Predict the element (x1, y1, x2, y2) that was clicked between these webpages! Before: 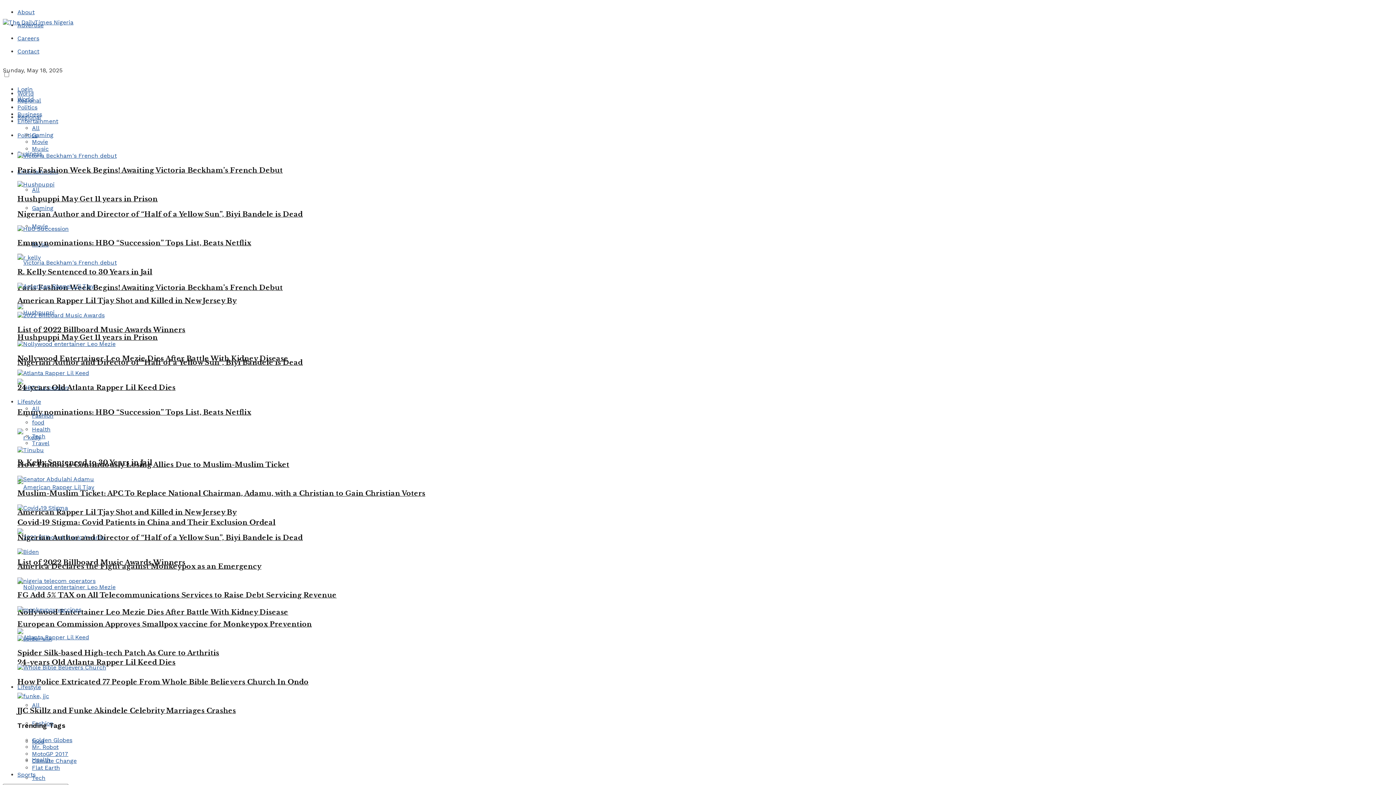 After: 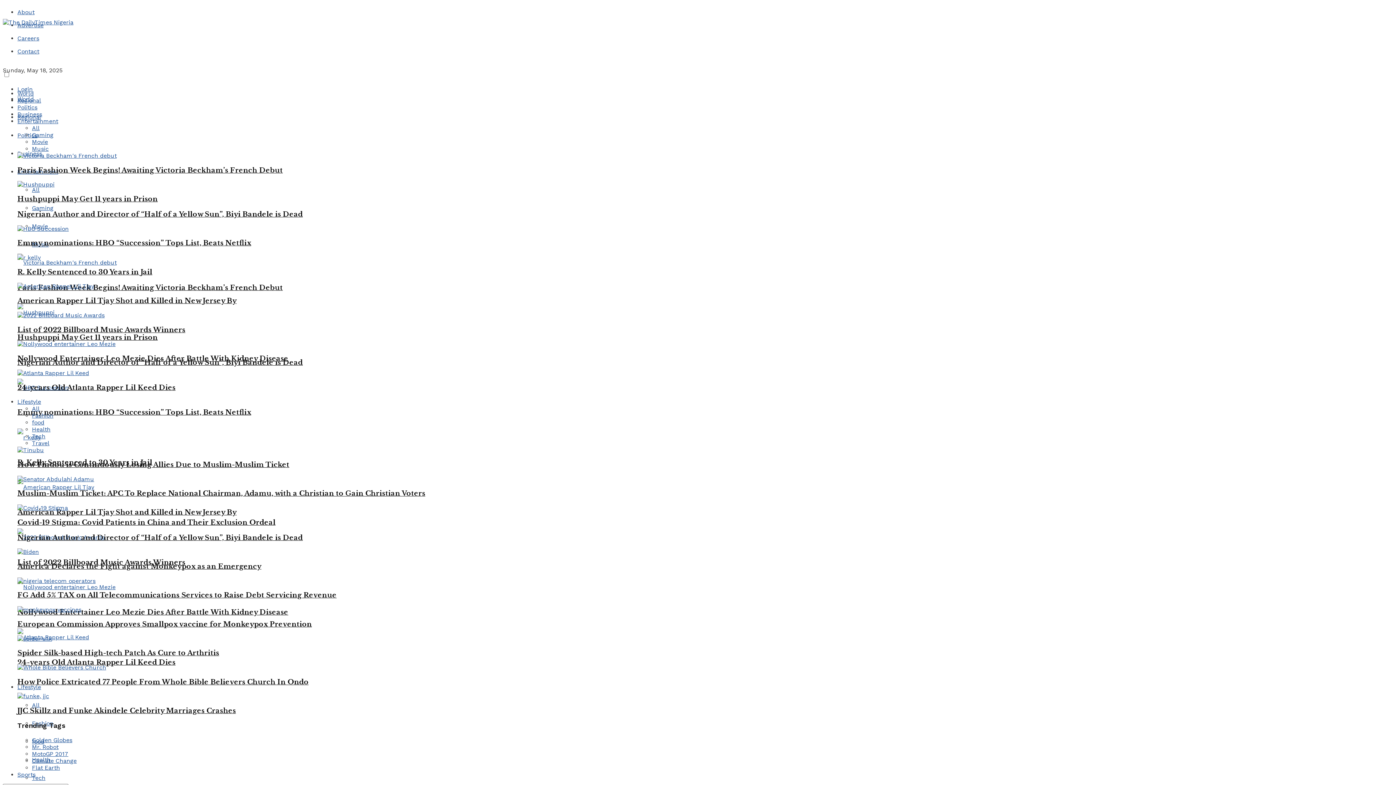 Action: label: America Declares the Fight against Monkeypox as an Emergency bbox: (17, 562, 261, 570)